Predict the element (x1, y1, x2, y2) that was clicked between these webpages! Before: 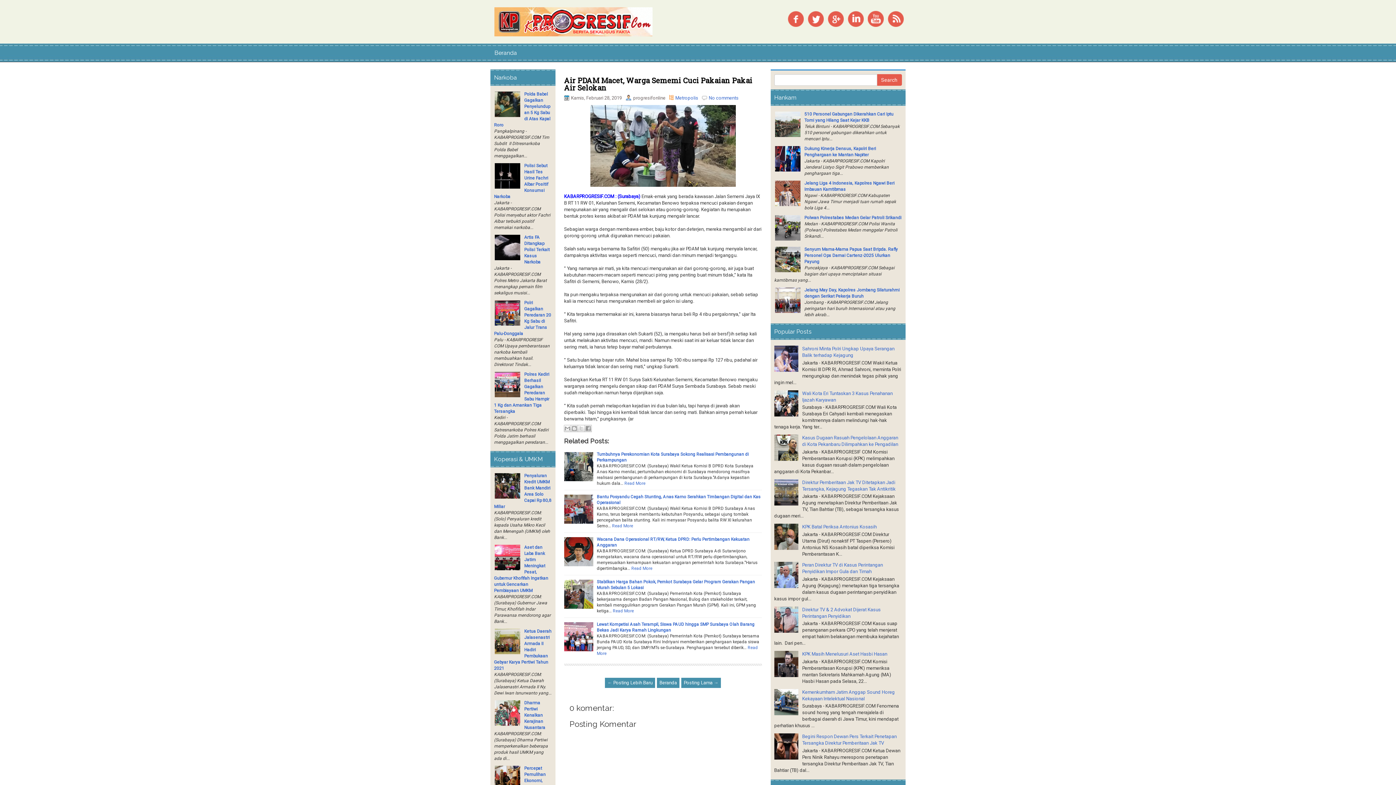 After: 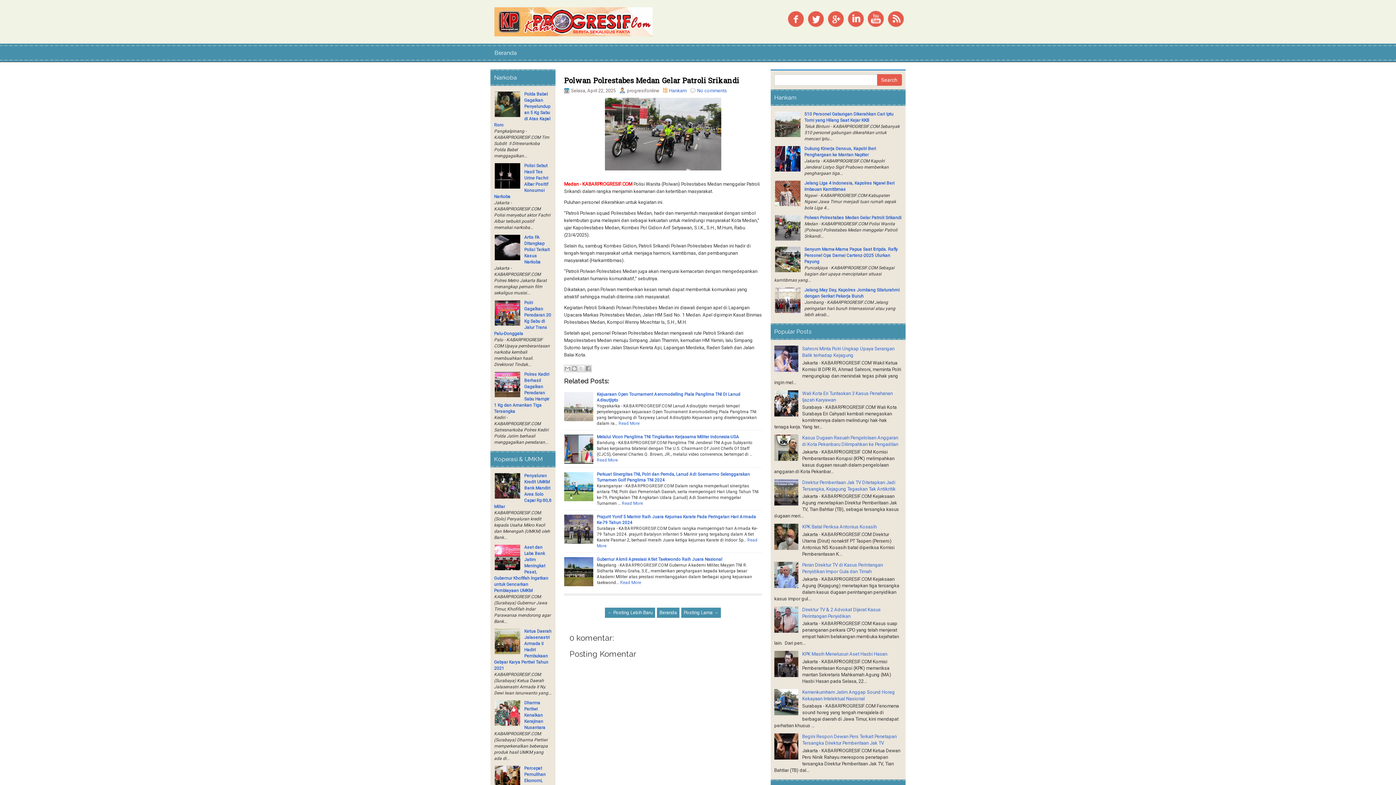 Action: bbox: (804, 215, 901, 220) label: Polwan Polrestabes Medan Gelar Patroli Srikandi